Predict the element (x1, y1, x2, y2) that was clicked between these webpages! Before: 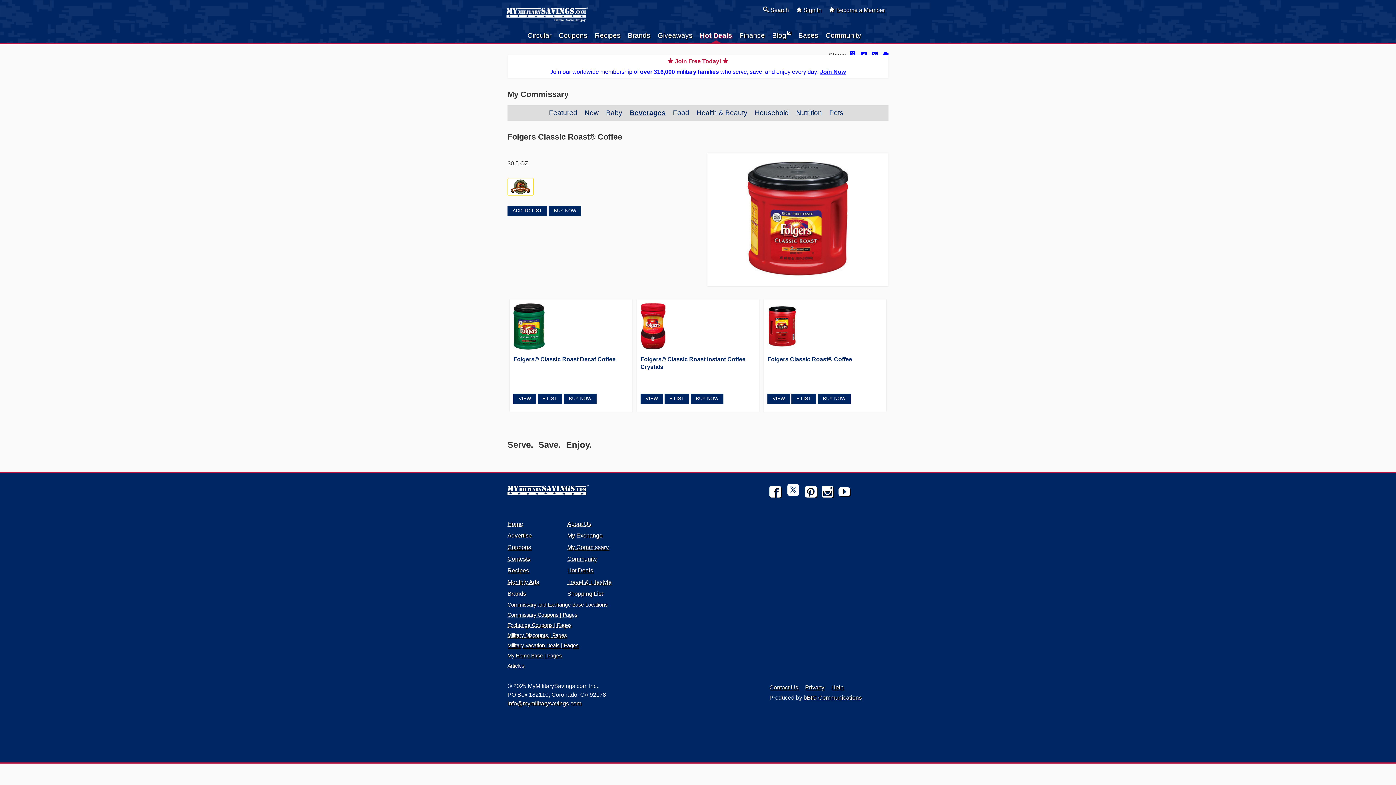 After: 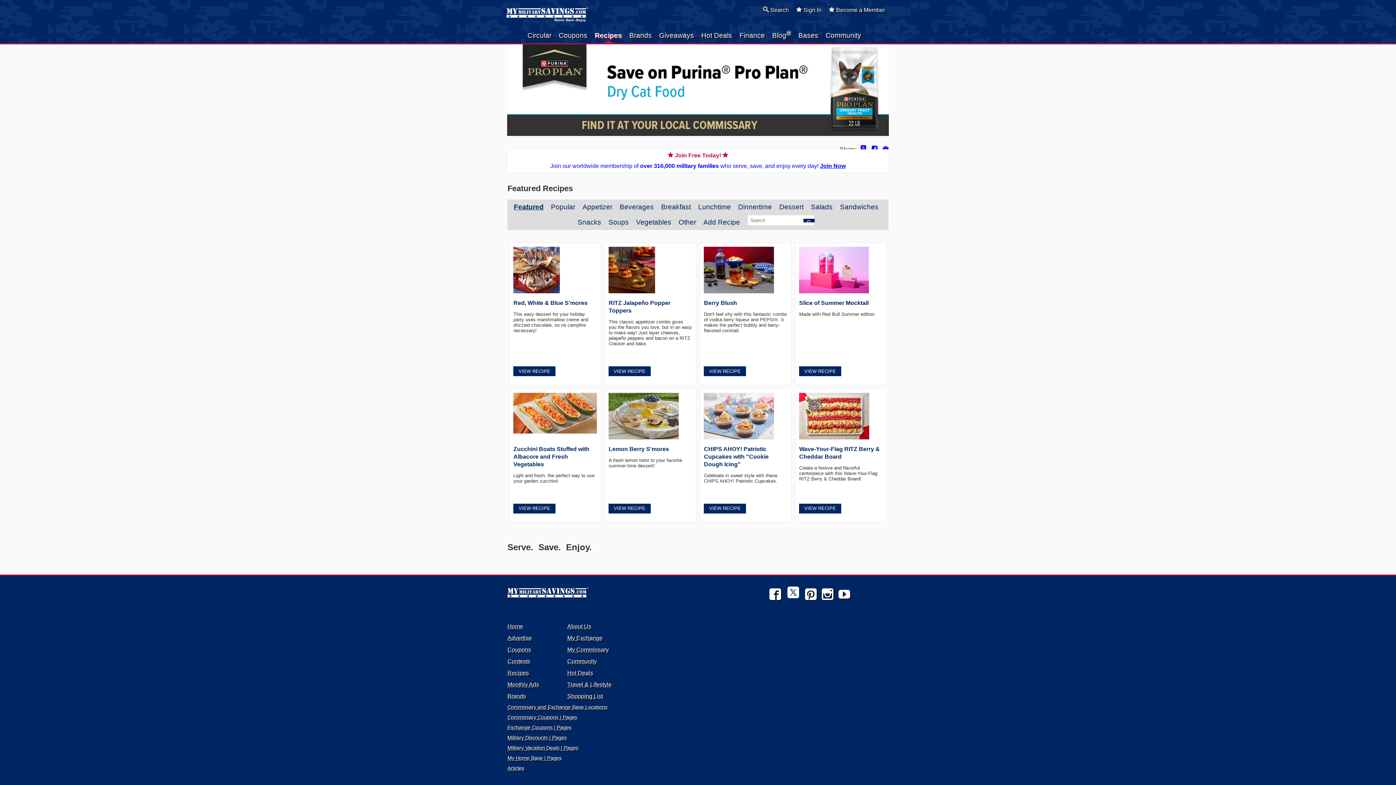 Action: label: Recipes bbox: (507, 567, 529, 573)